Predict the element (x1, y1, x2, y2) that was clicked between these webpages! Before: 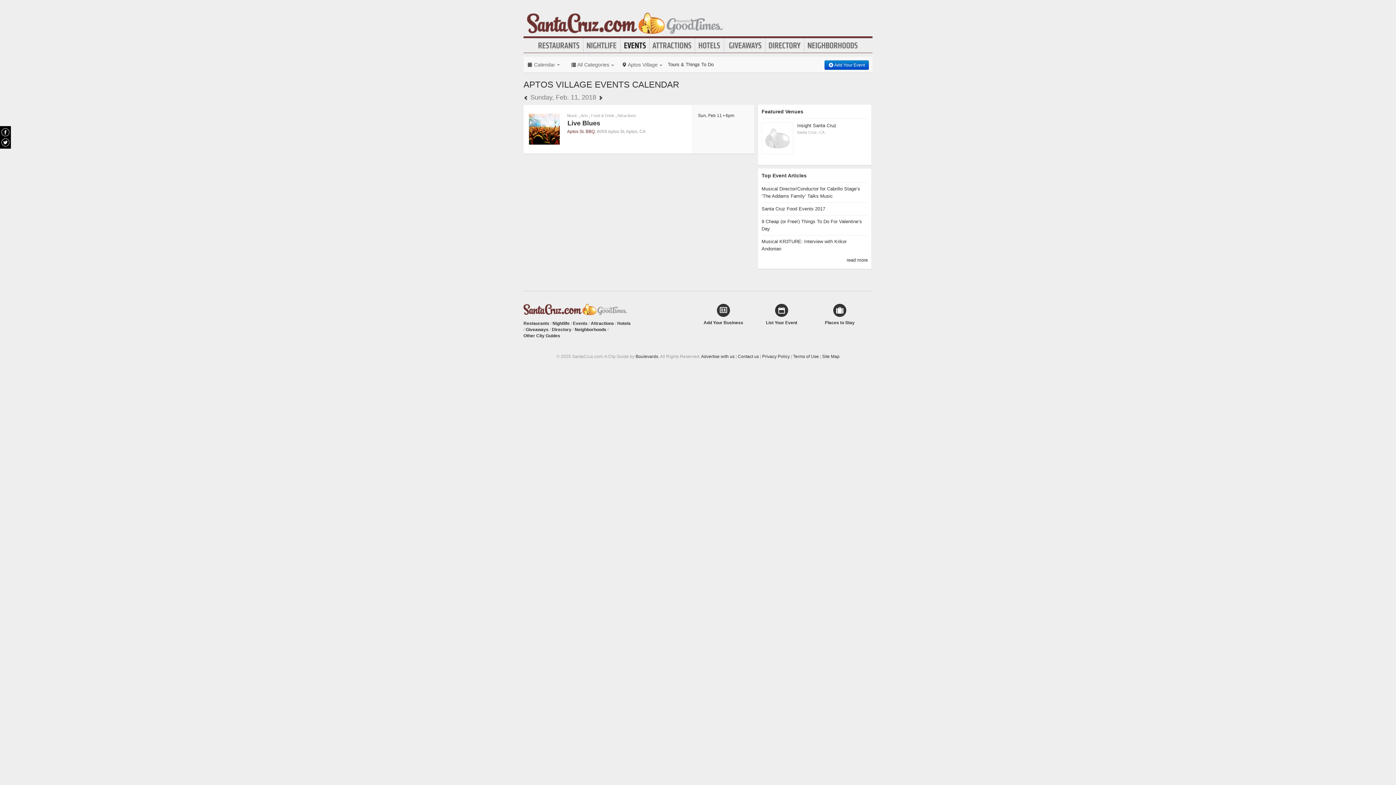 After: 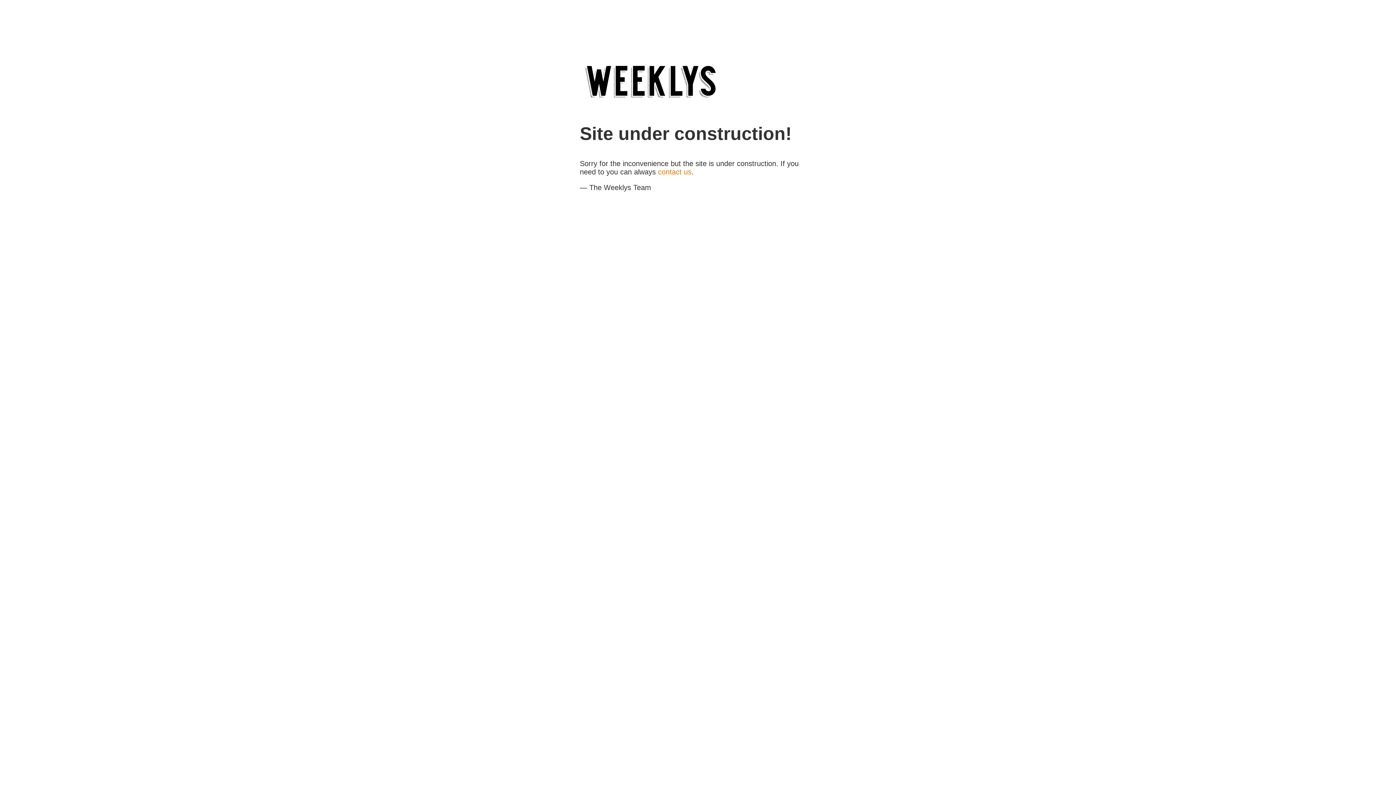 Action: bbox: (635, 354, 658, 359) label: Boulevards